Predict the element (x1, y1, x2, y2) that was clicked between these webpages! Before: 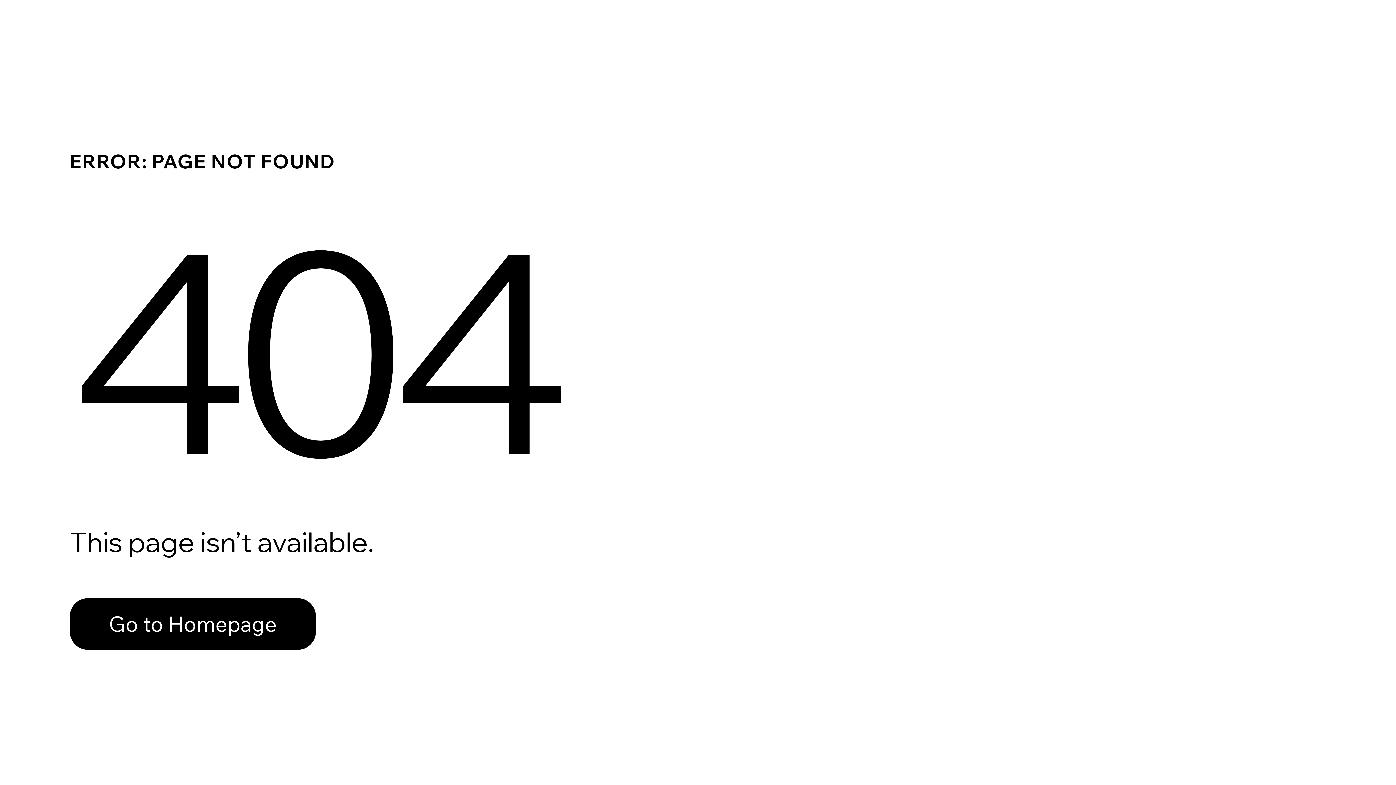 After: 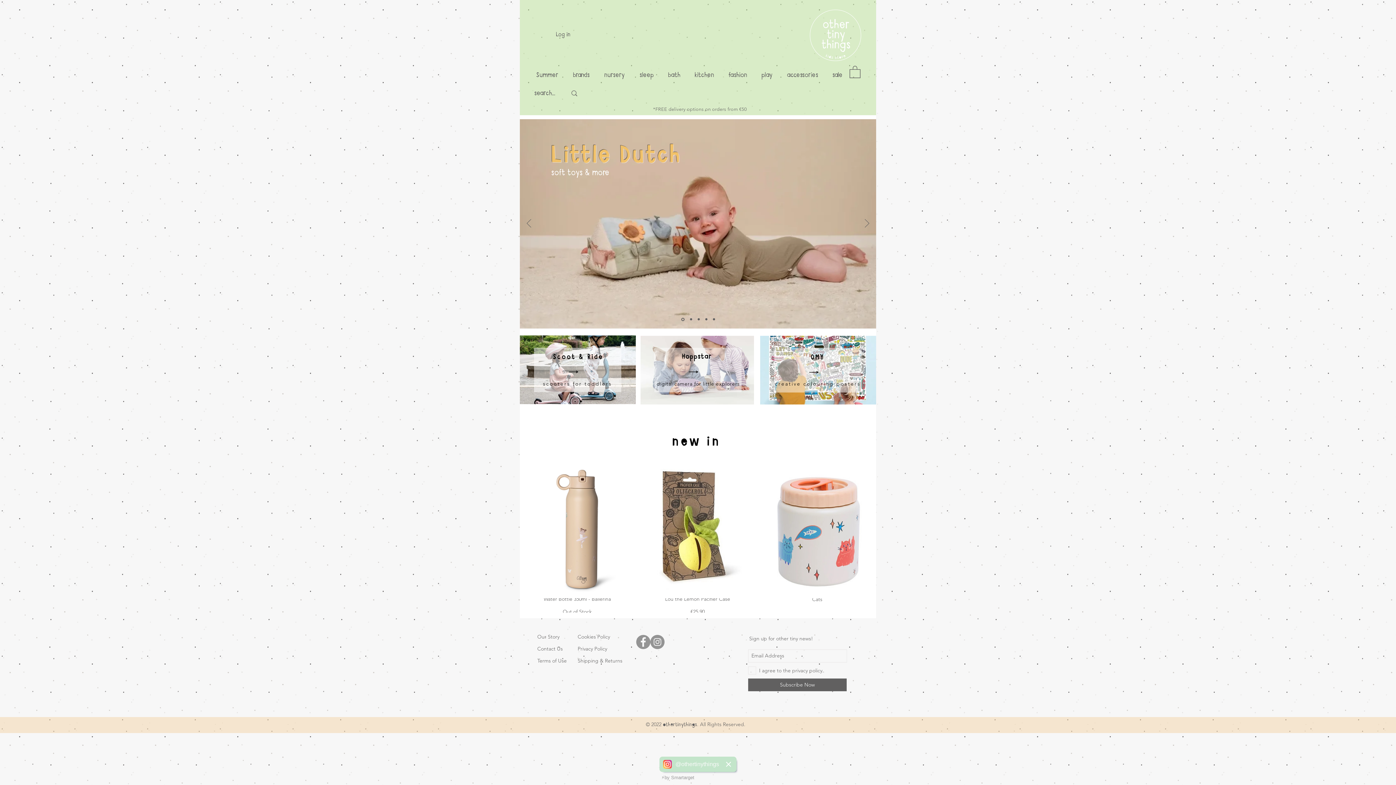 Action: bbox: (69, 598, 316, 650) label: Go to Homepage